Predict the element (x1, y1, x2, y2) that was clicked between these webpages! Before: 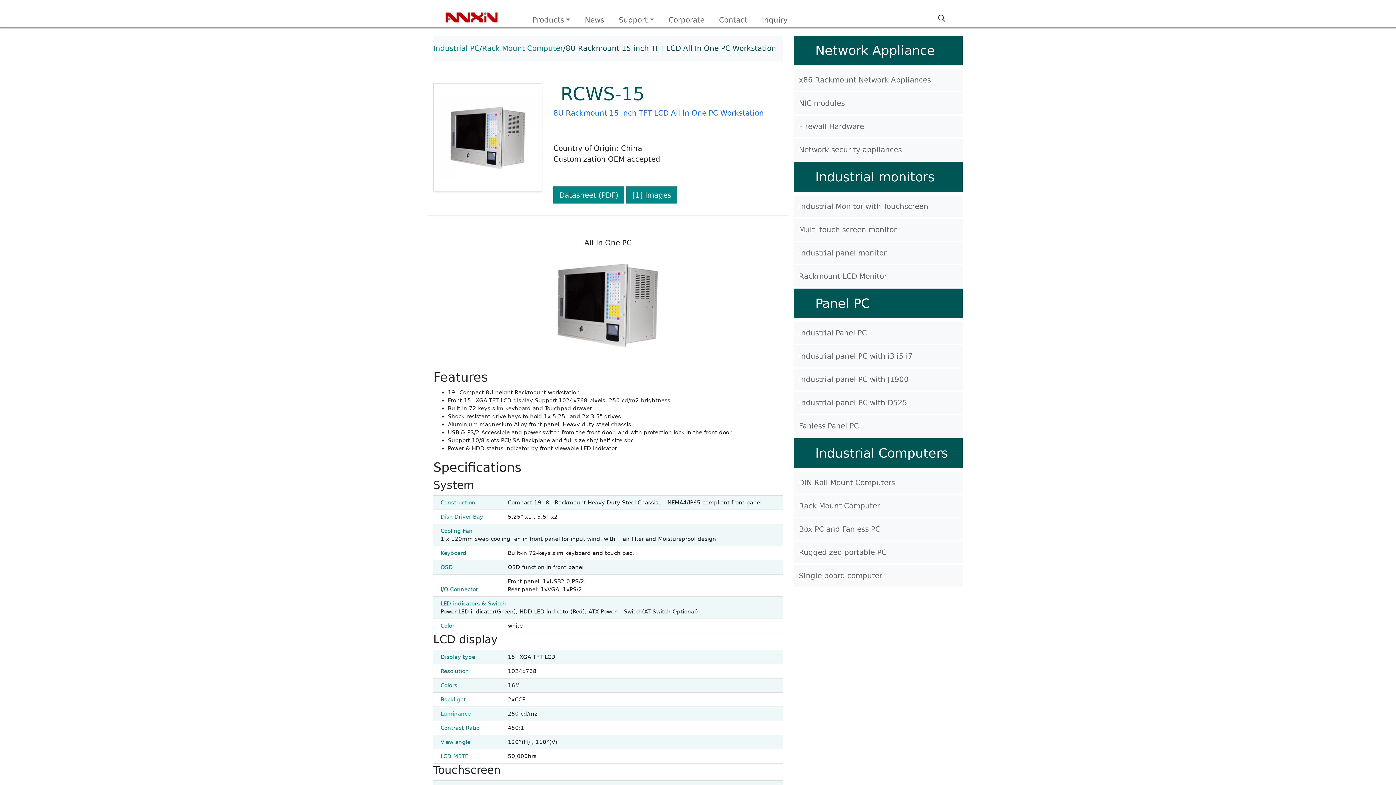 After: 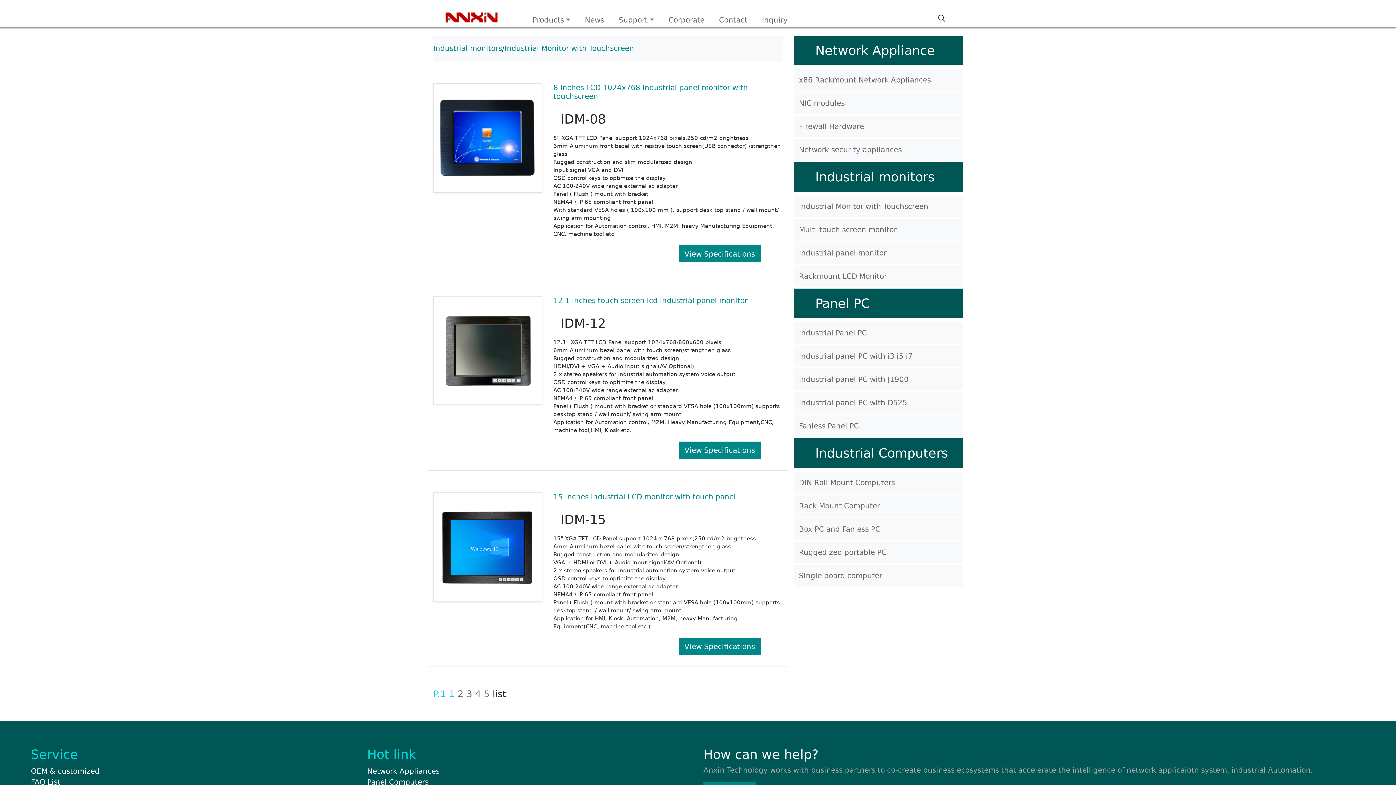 Action: bbox: (799, 202, 928, 210) label: Industrial Monitor with Touchscreen